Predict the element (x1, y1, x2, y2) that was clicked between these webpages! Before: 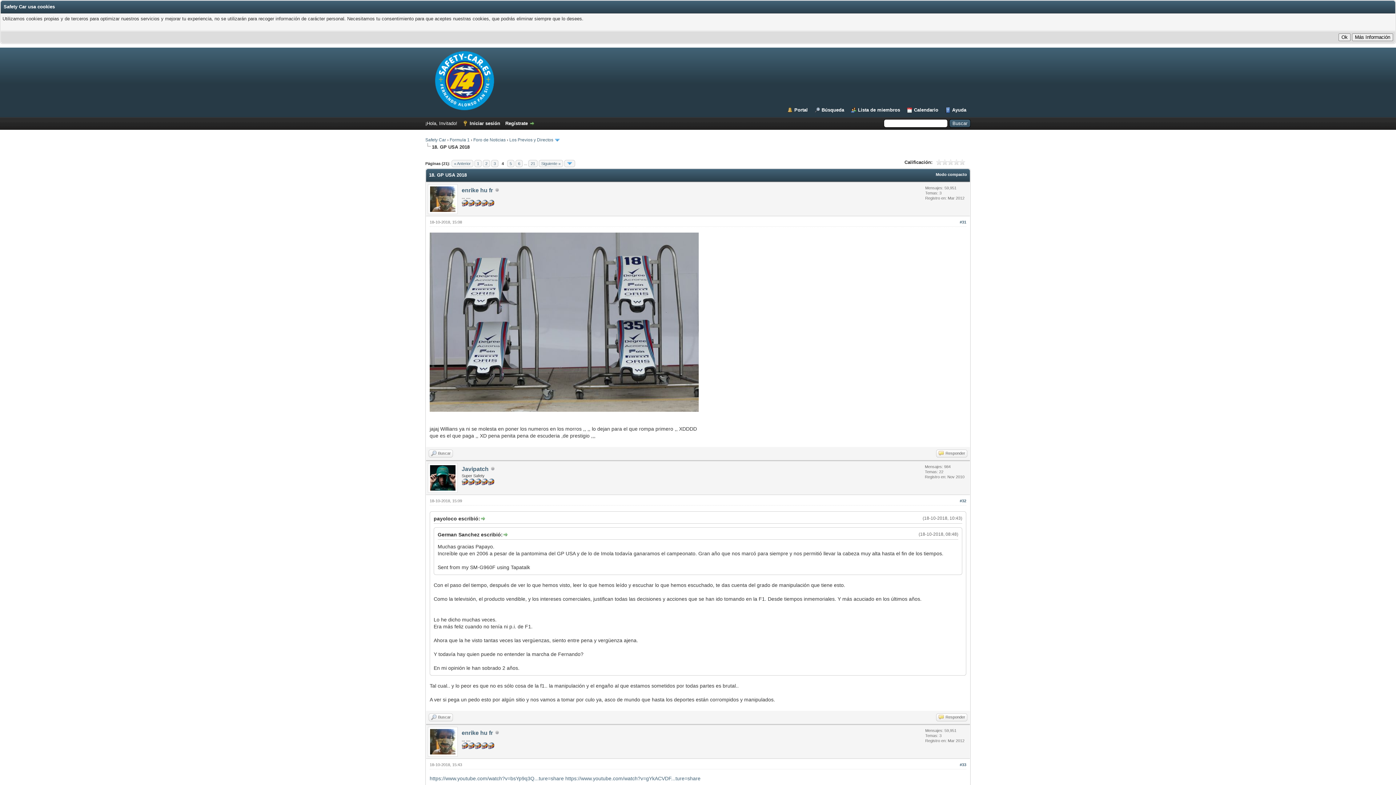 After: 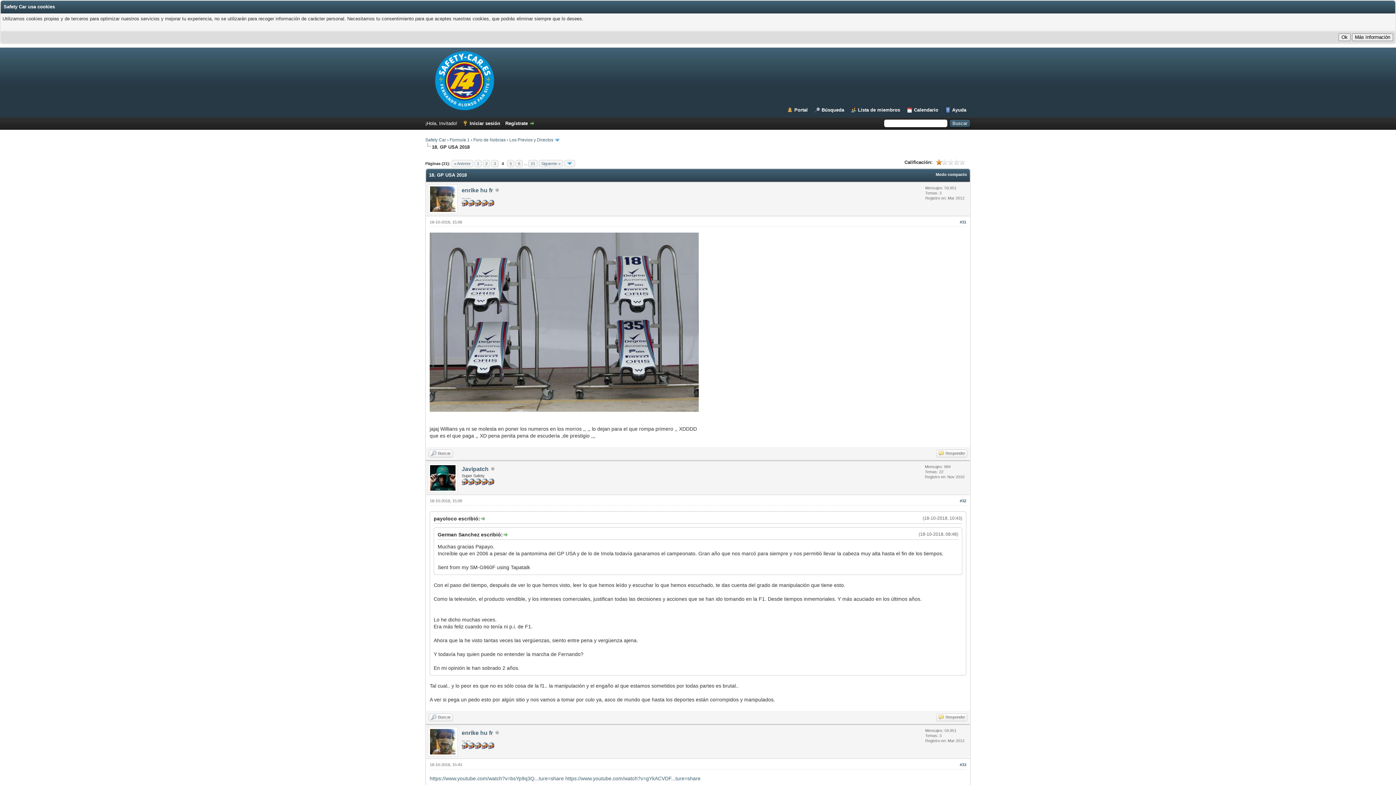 Action: label: 1 bbox: (936, 159, 942, 165)